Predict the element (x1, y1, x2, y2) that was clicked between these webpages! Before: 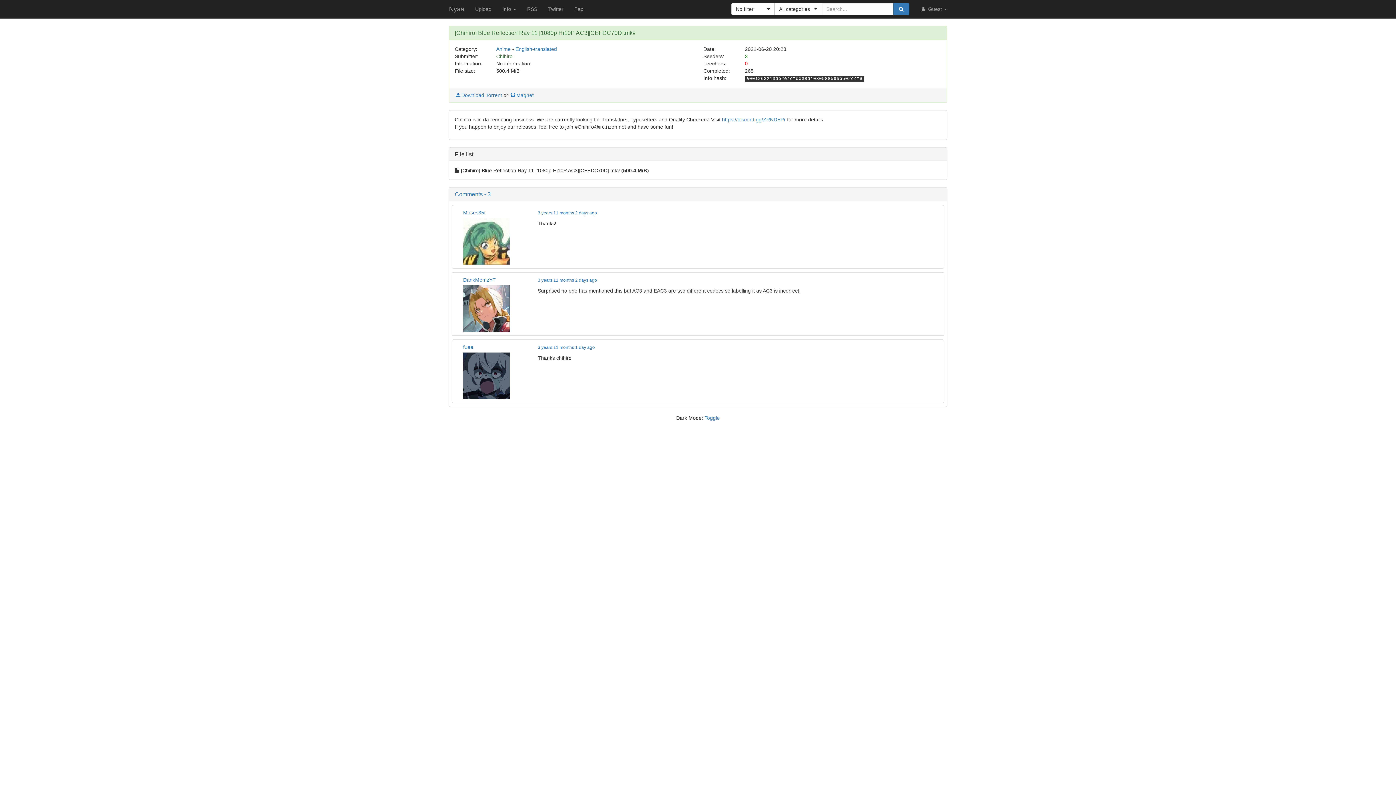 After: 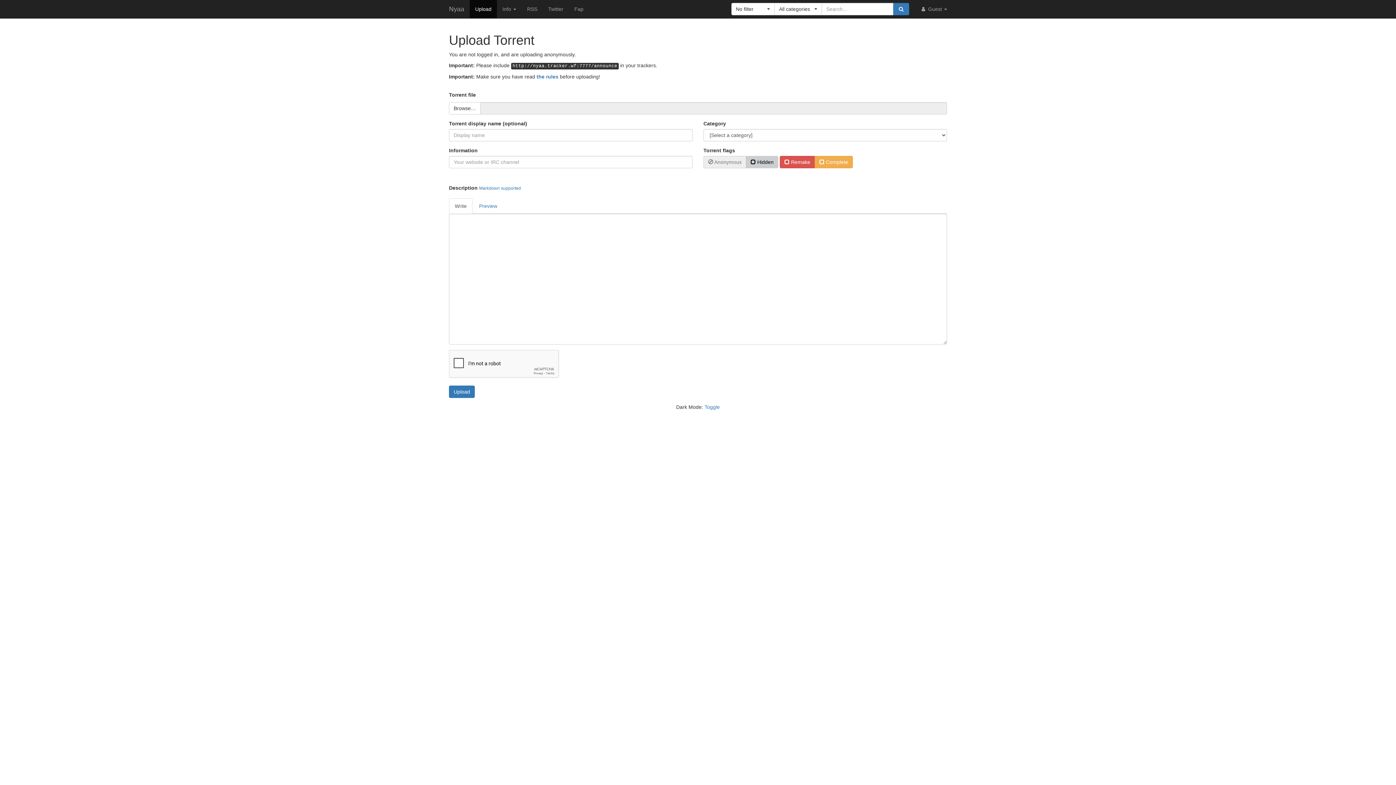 Action: label: Upload bbox: (469, 0, 497, 18)